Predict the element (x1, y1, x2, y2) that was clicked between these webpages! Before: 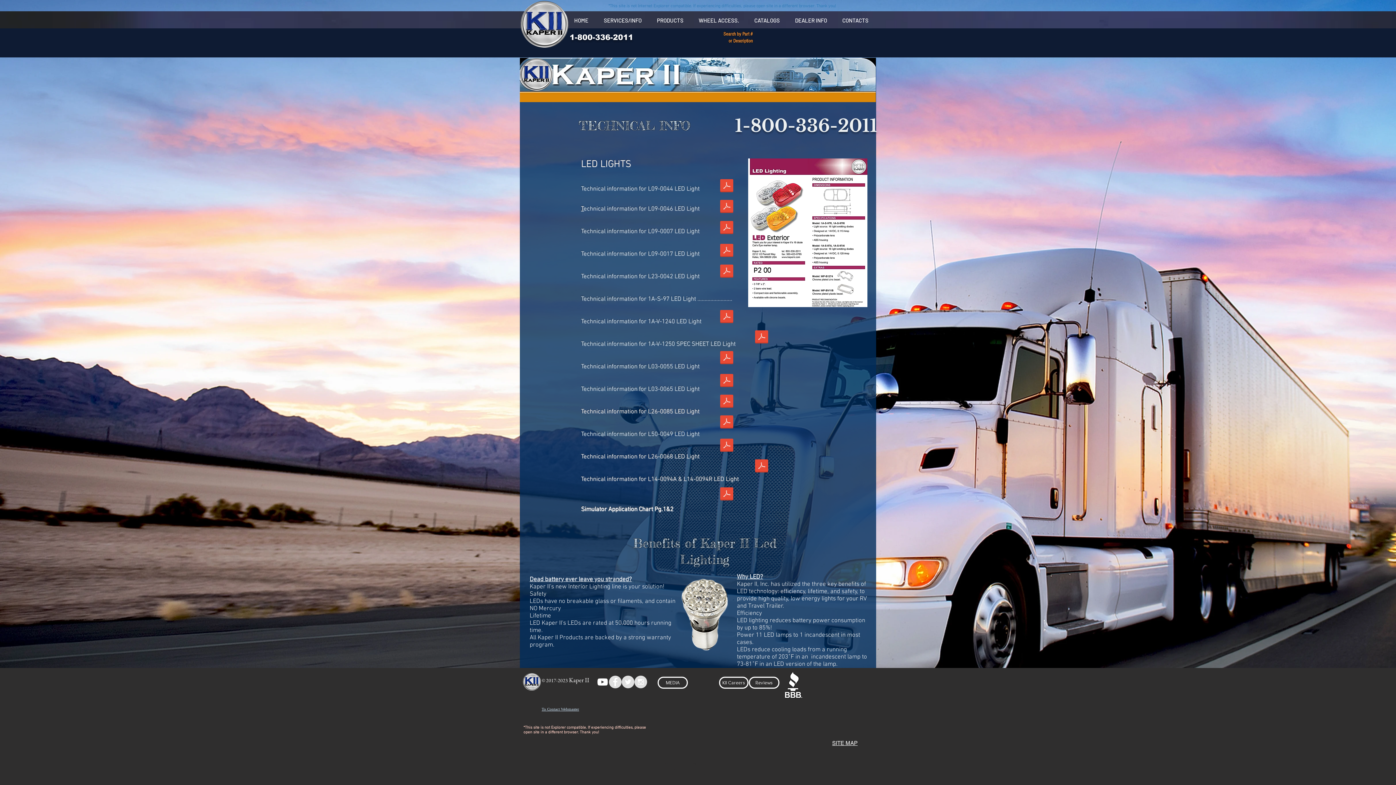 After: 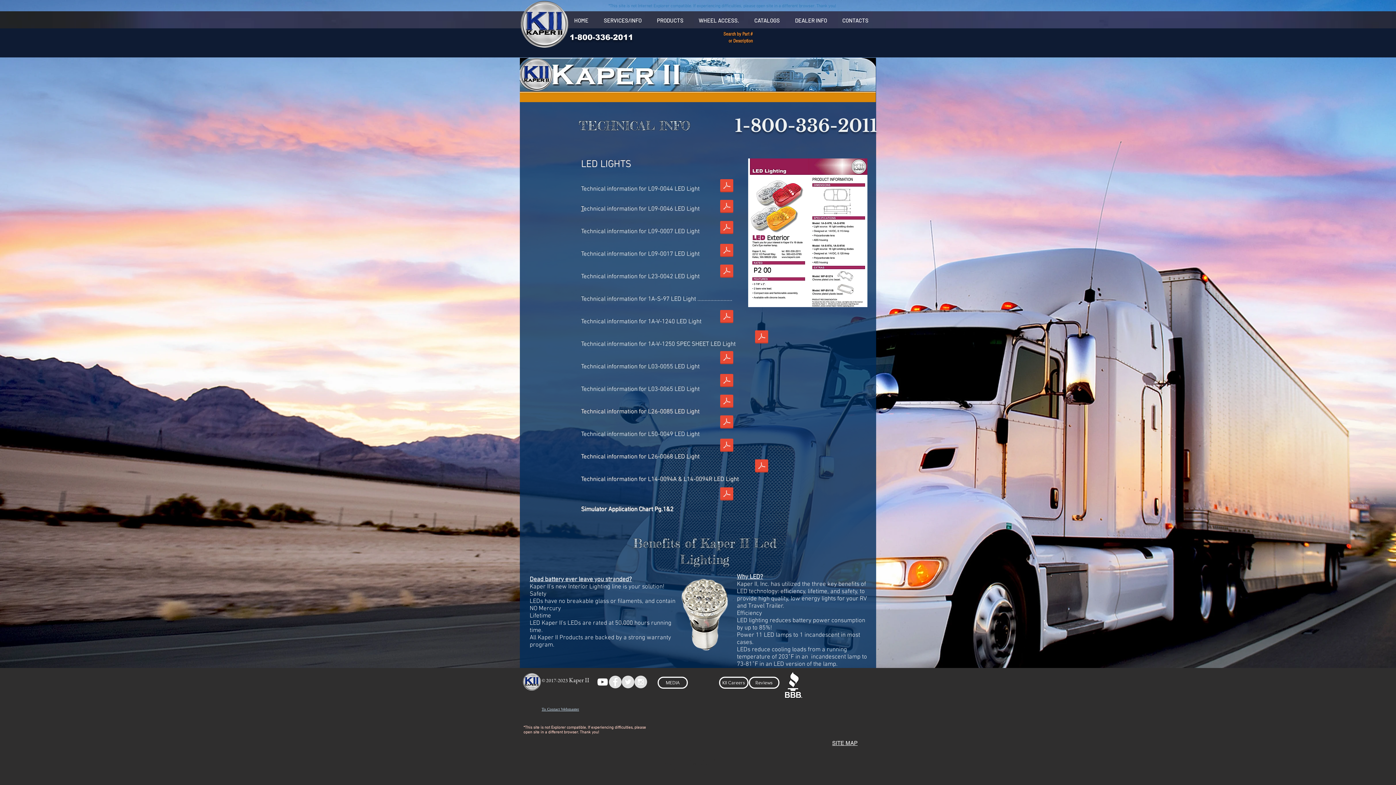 Action: label: L09-0007.pdf bbox: (718, 218, 735, 238)